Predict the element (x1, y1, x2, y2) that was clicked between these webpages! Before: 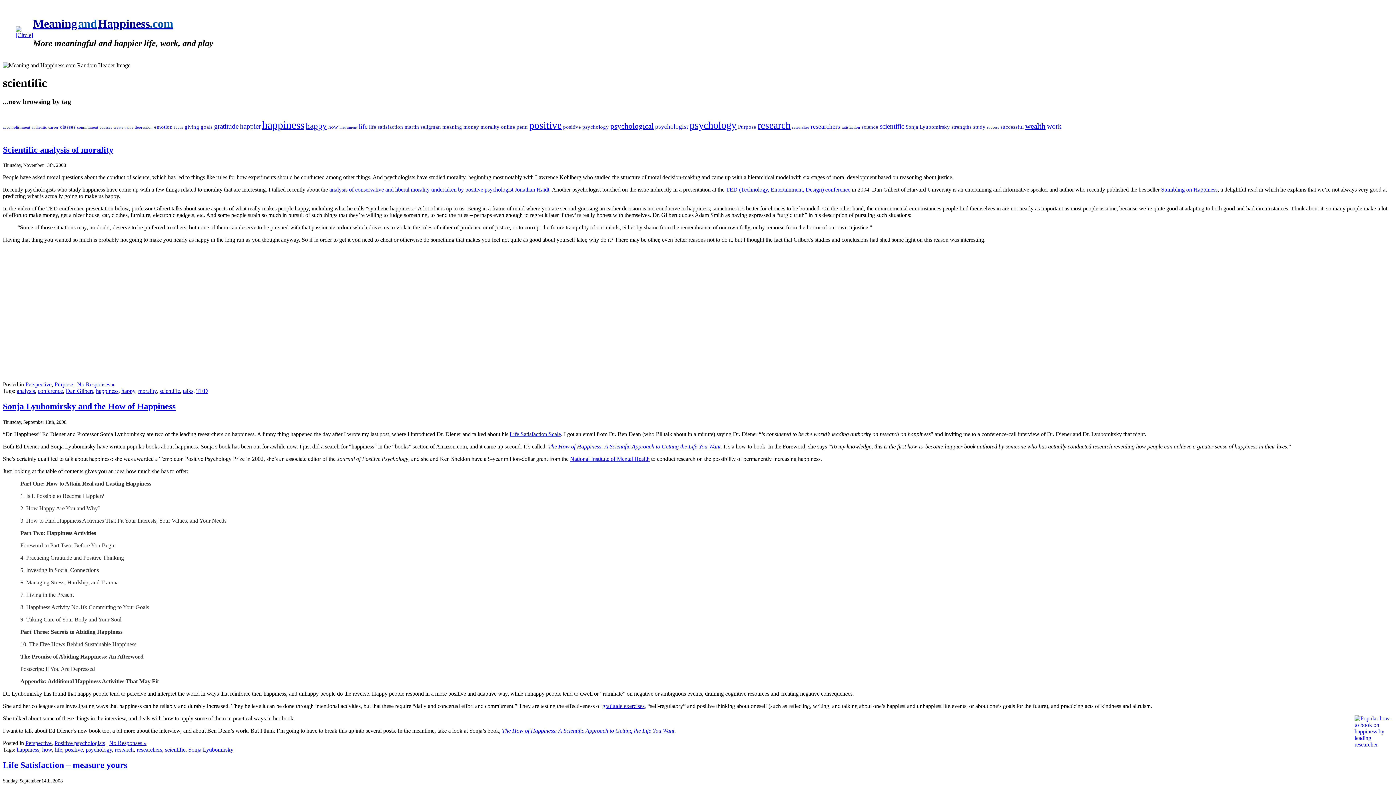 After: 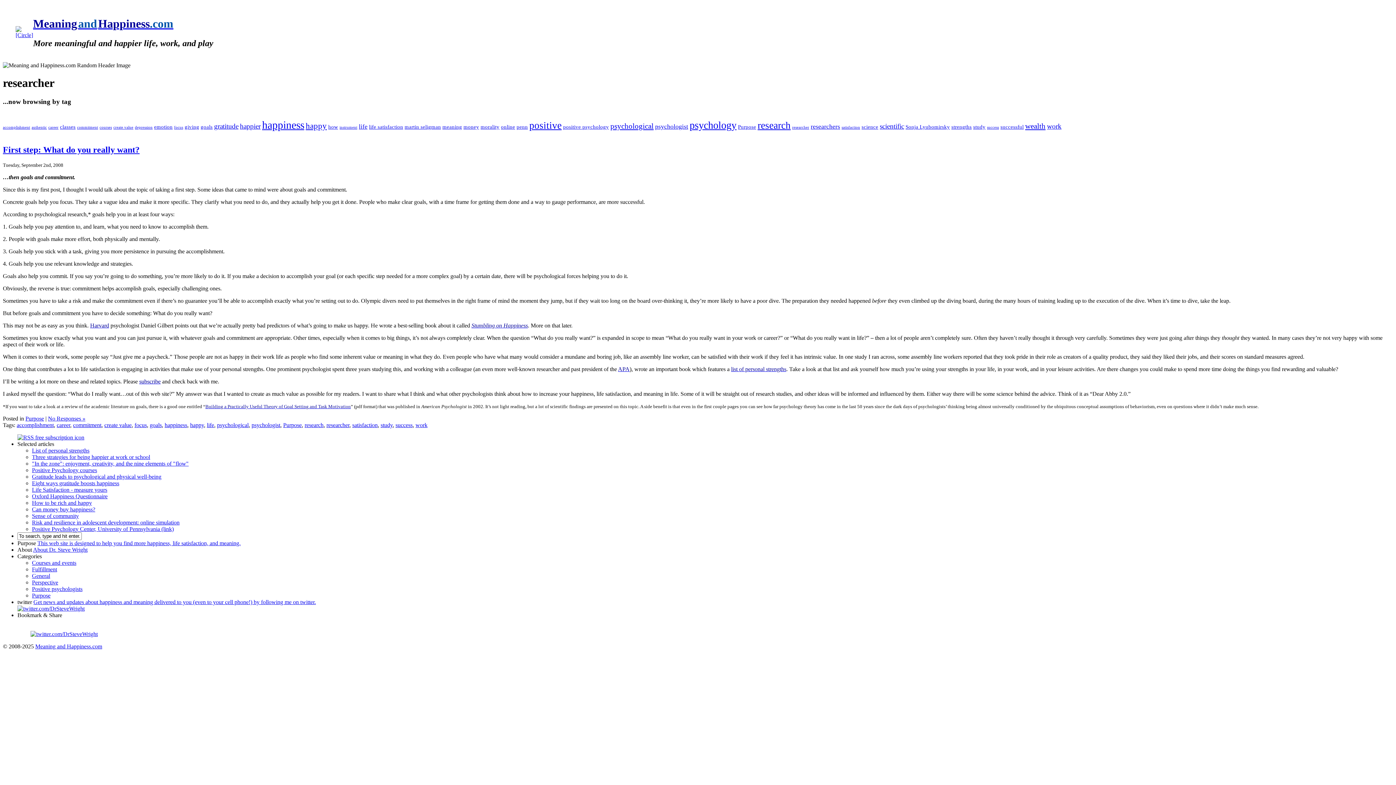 Action: bbox: (792, 125, 809, 129) label: researcher